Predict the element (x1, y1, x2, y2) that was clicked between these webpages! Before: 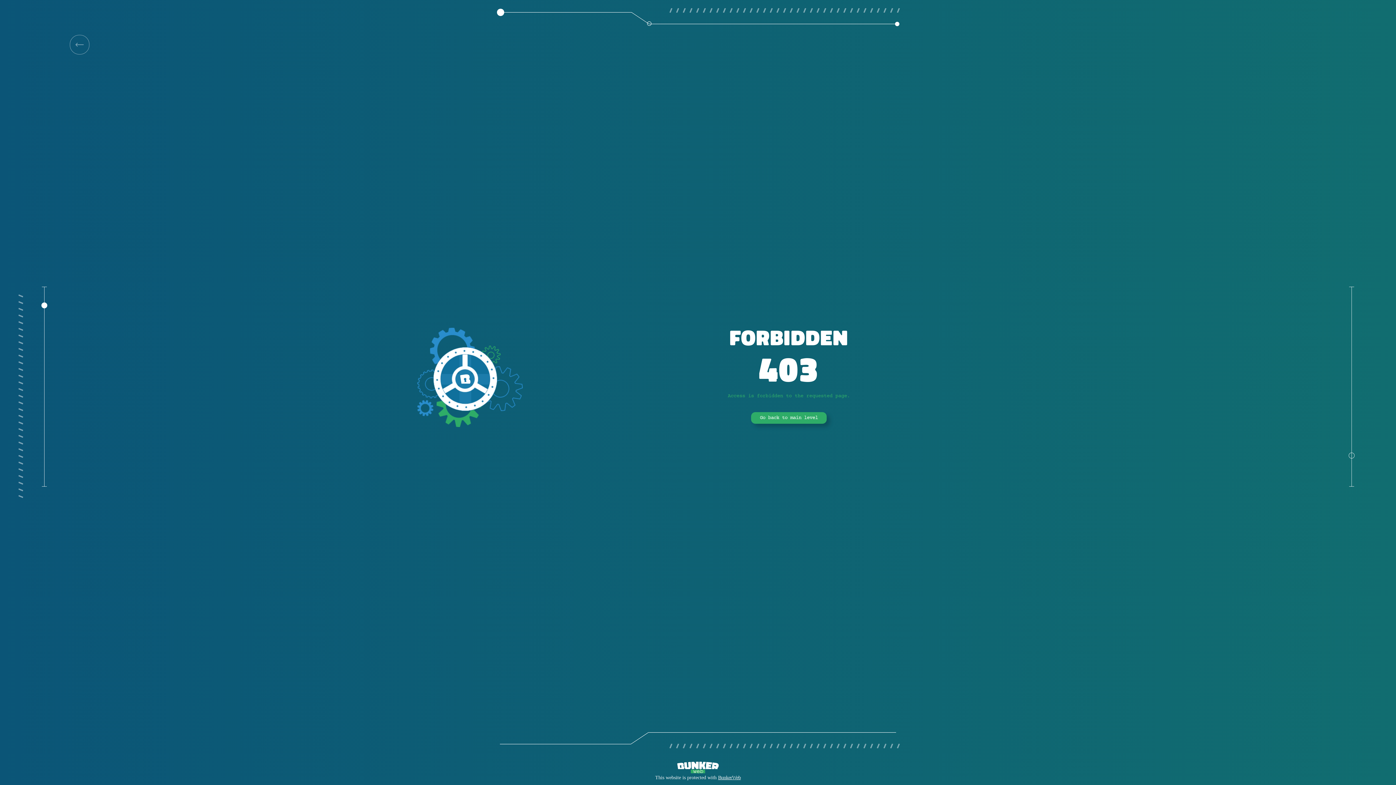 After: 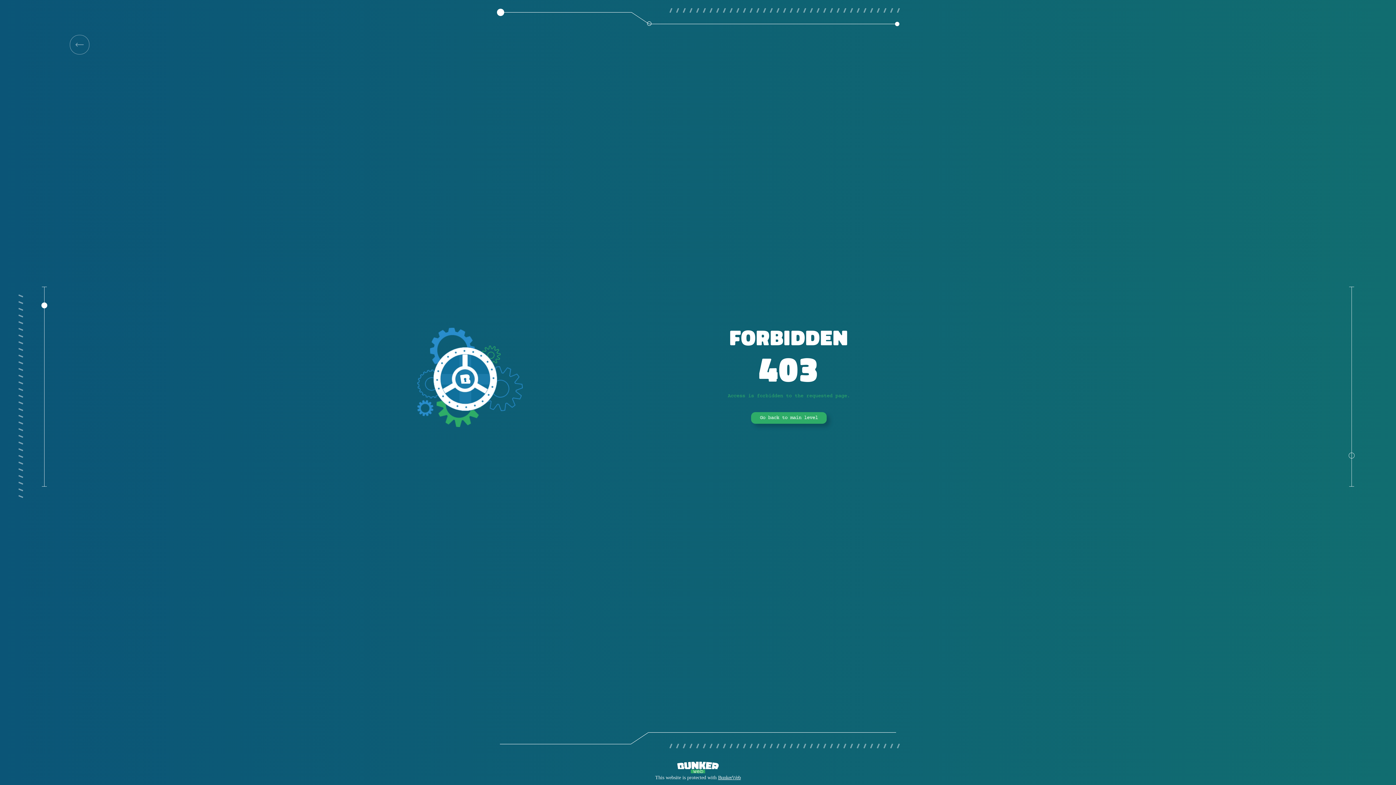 Action: bbox: (69, 34, 89, 54)